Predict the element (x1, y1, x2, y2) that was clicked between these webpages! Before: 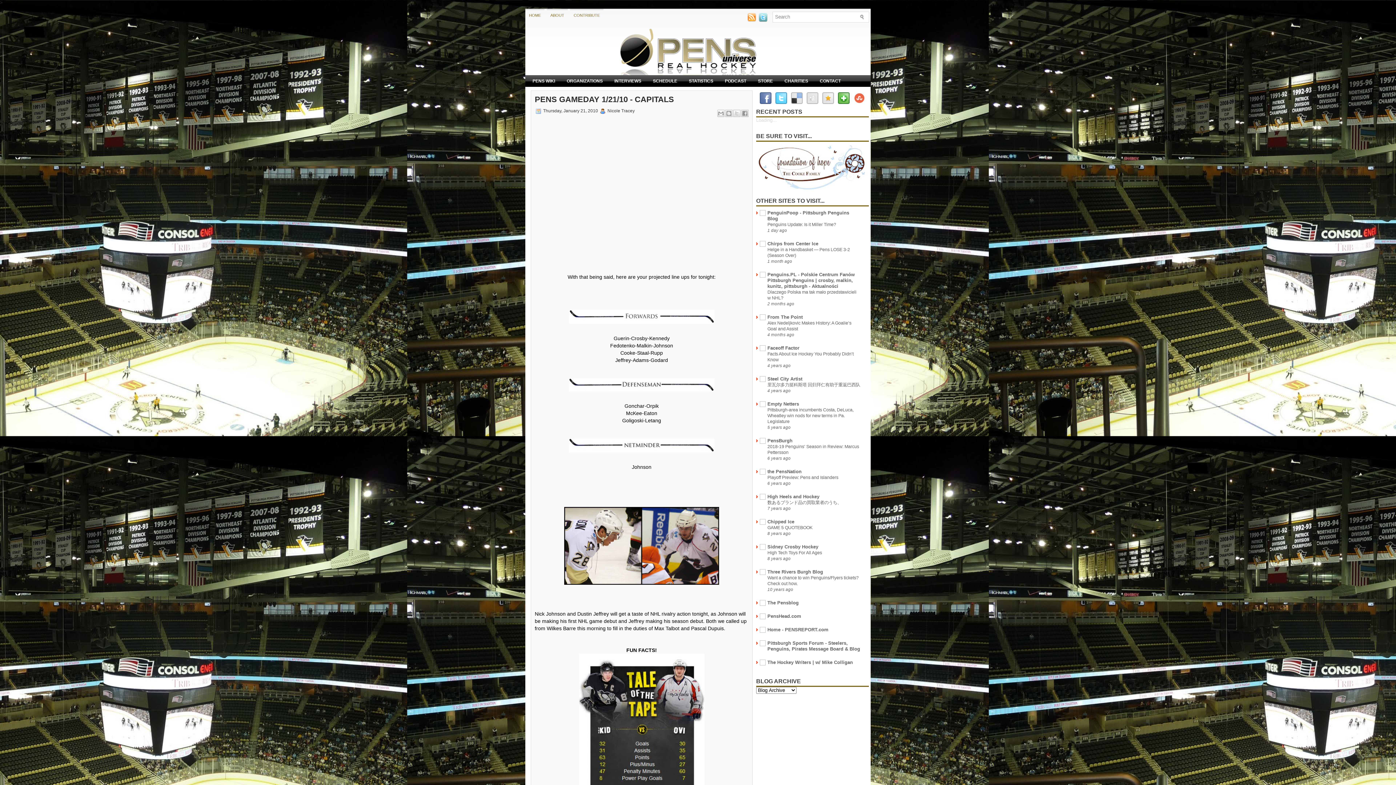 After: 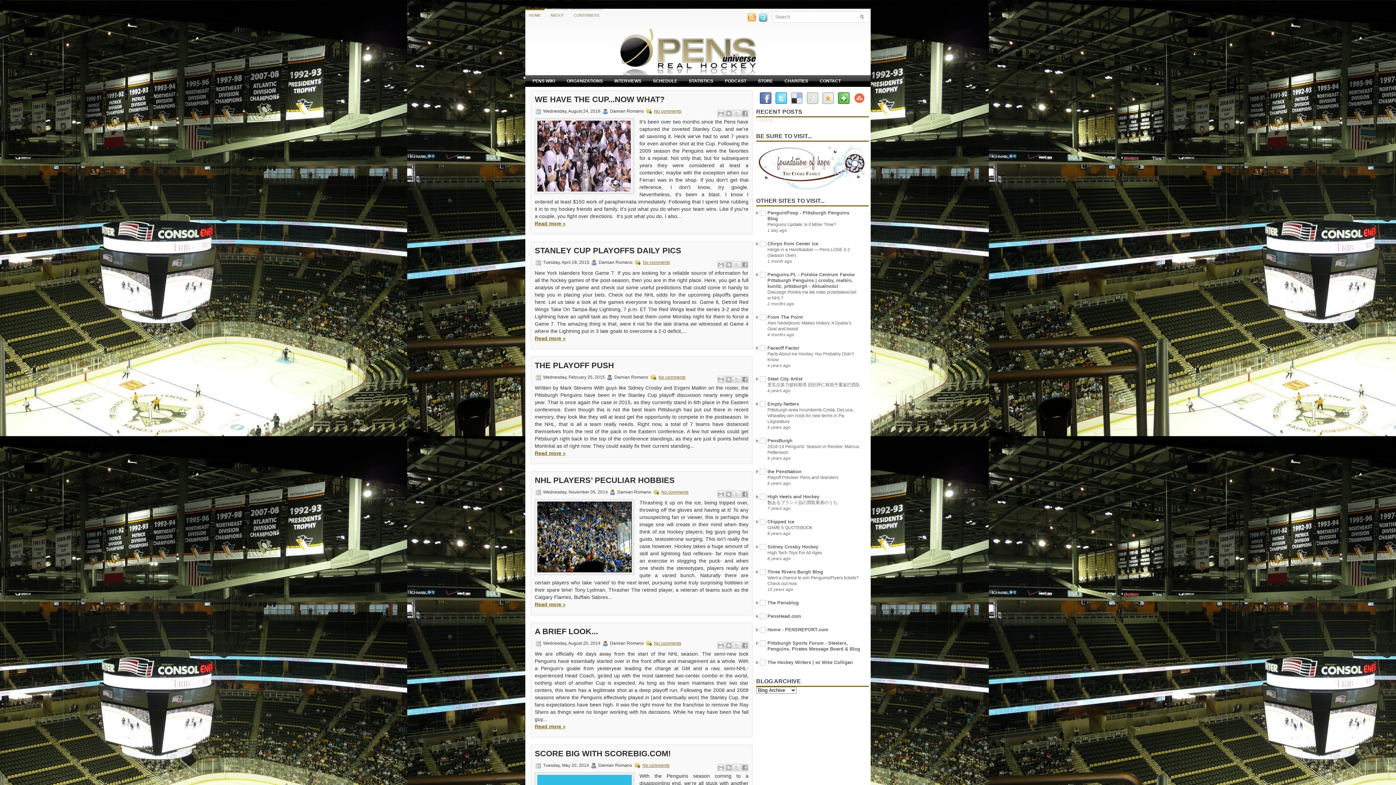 Action: bbox: (593, 22, 802, 75)